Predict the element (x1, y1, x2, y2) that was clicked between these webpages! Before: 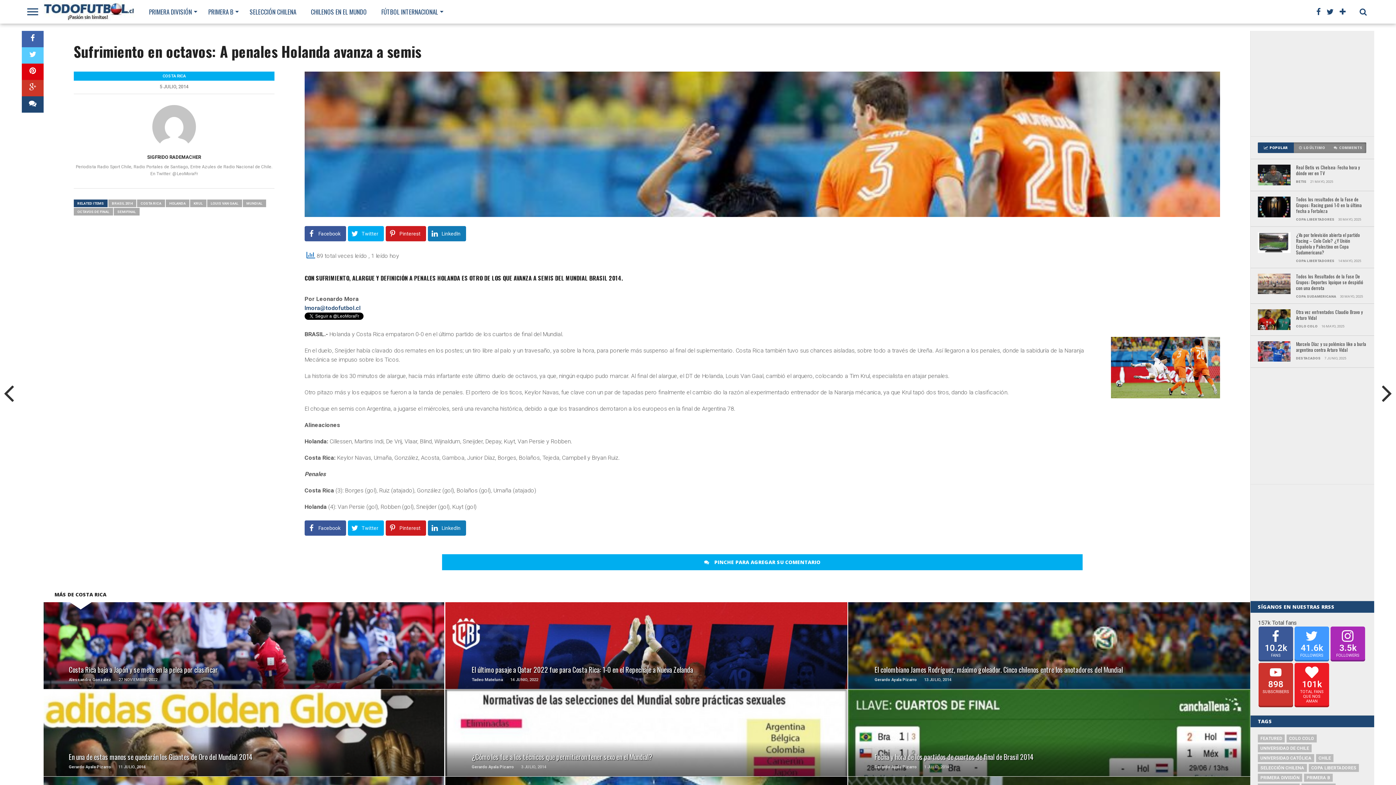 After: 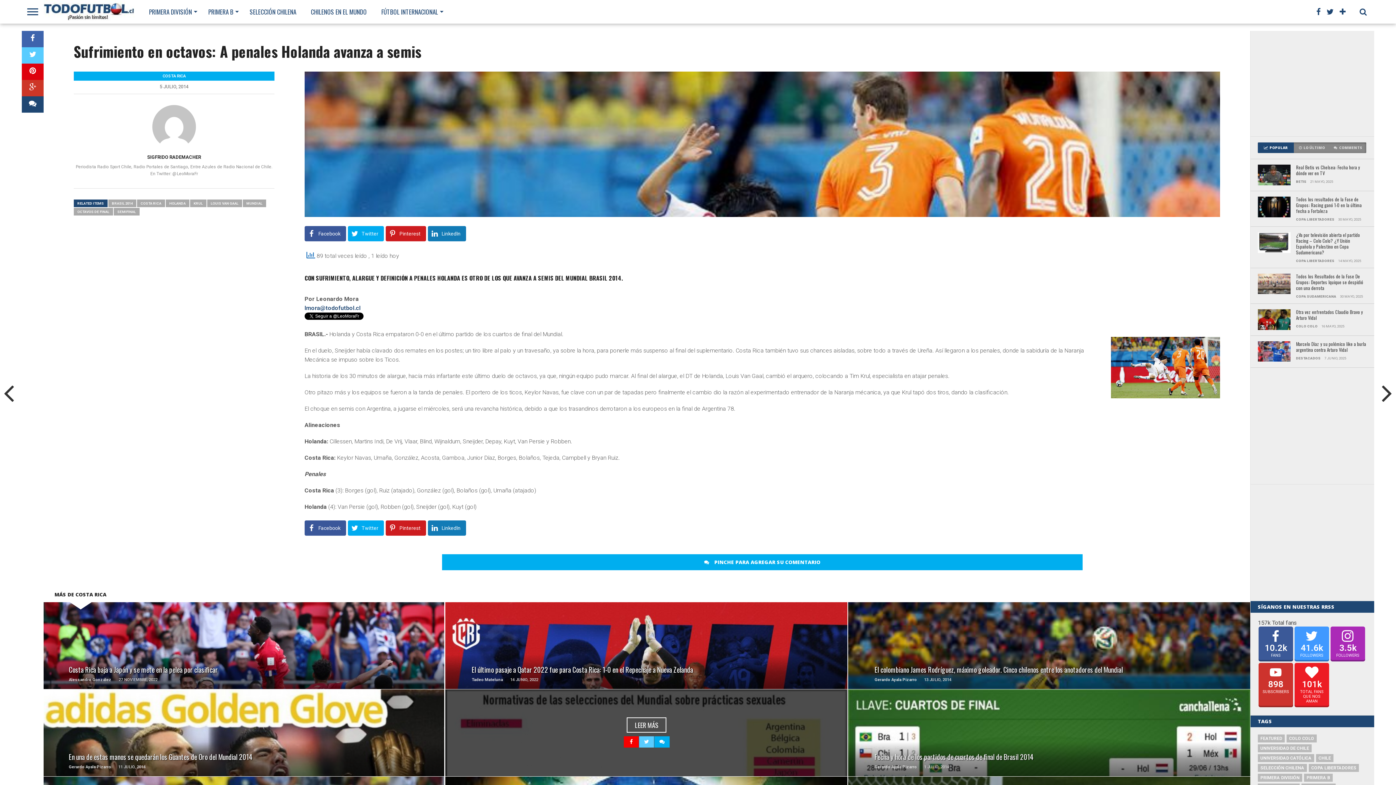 Action: bbox: (623, 736, 638, 747)